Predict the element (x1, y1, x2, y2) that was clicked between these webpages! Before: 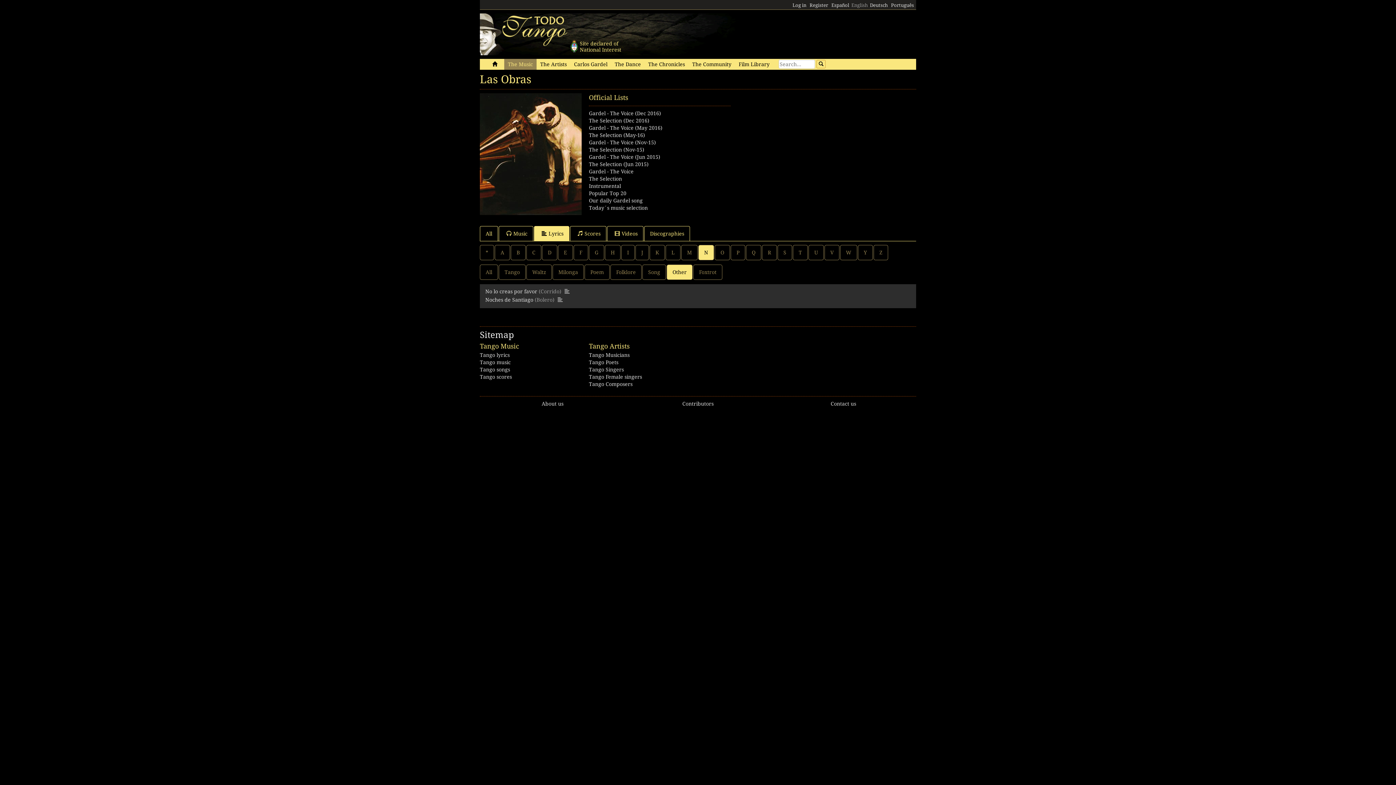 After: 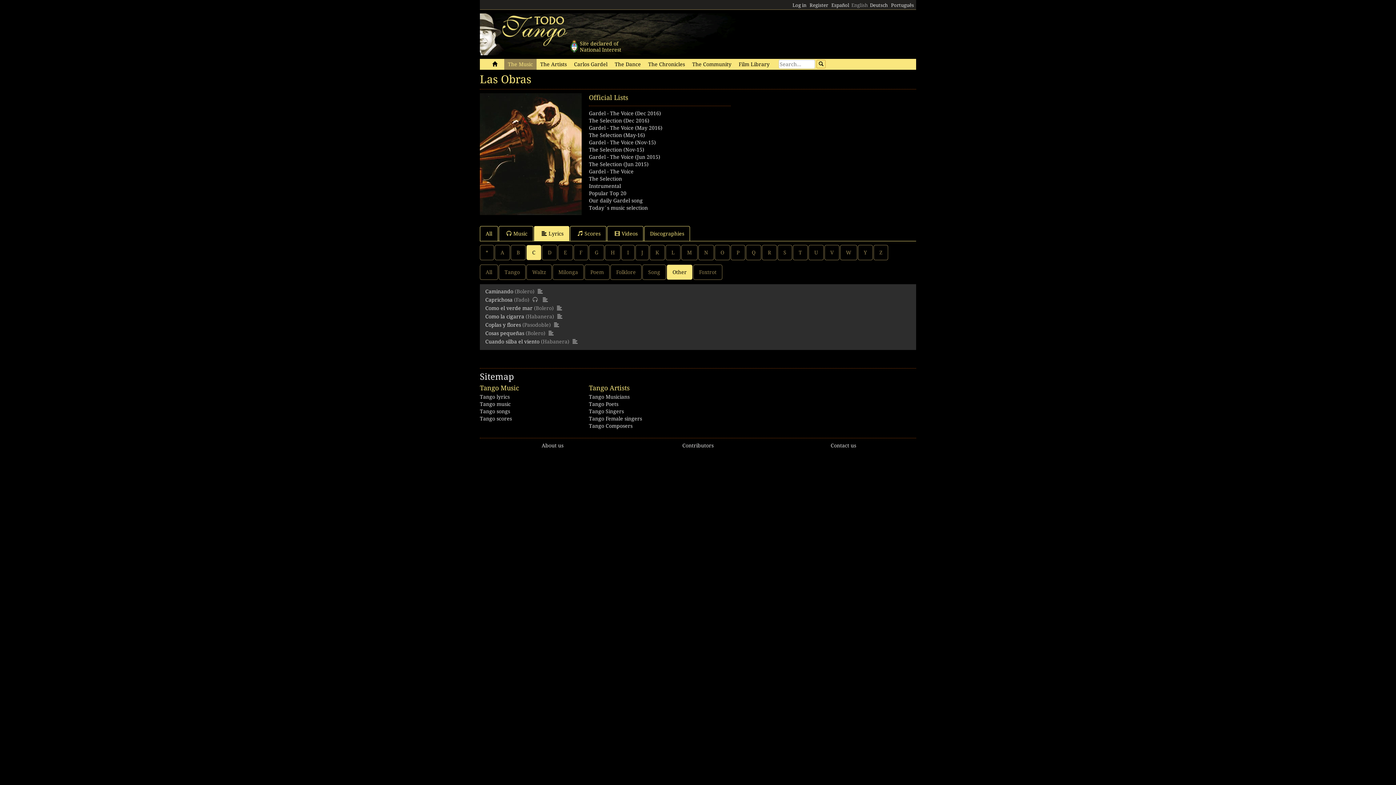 Action: bbox: (526, 245, 541, 260) label: C